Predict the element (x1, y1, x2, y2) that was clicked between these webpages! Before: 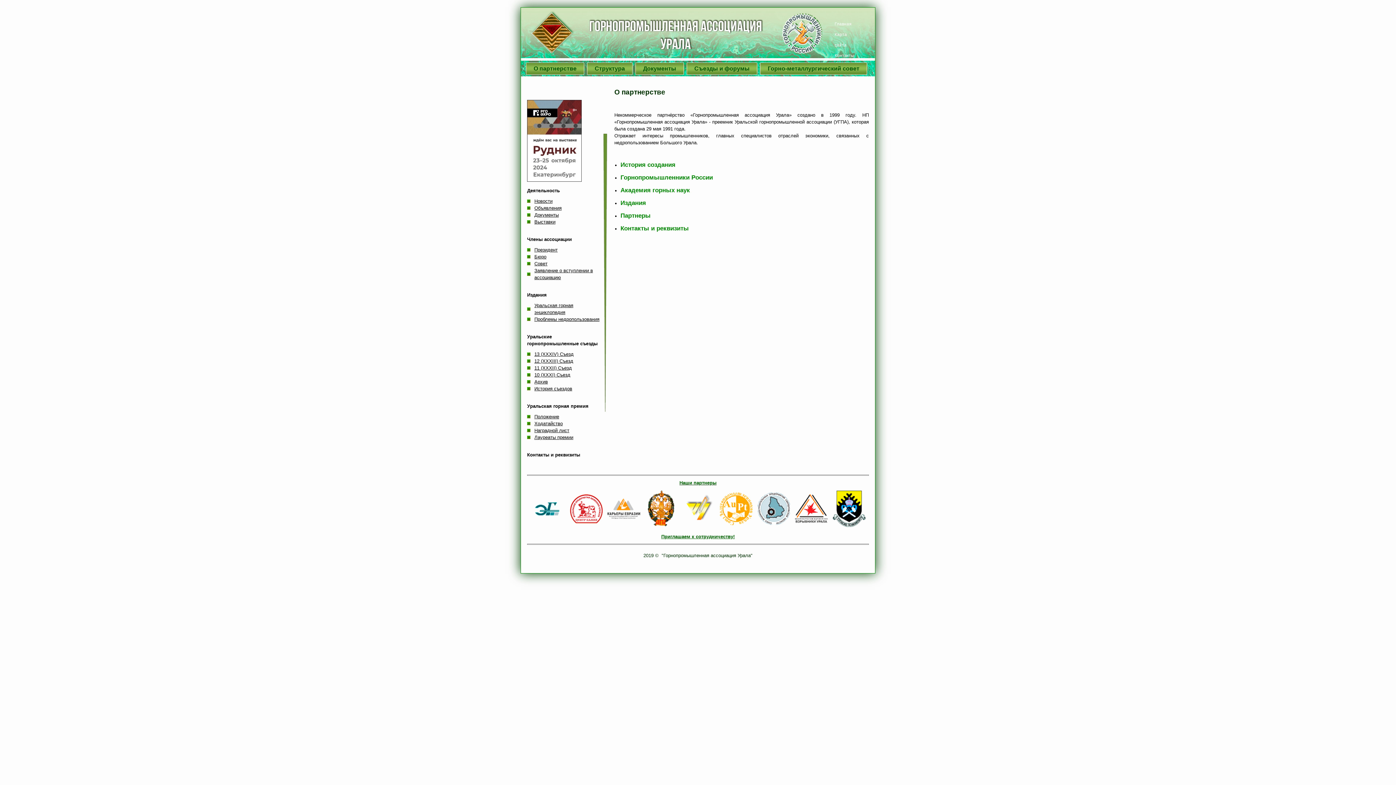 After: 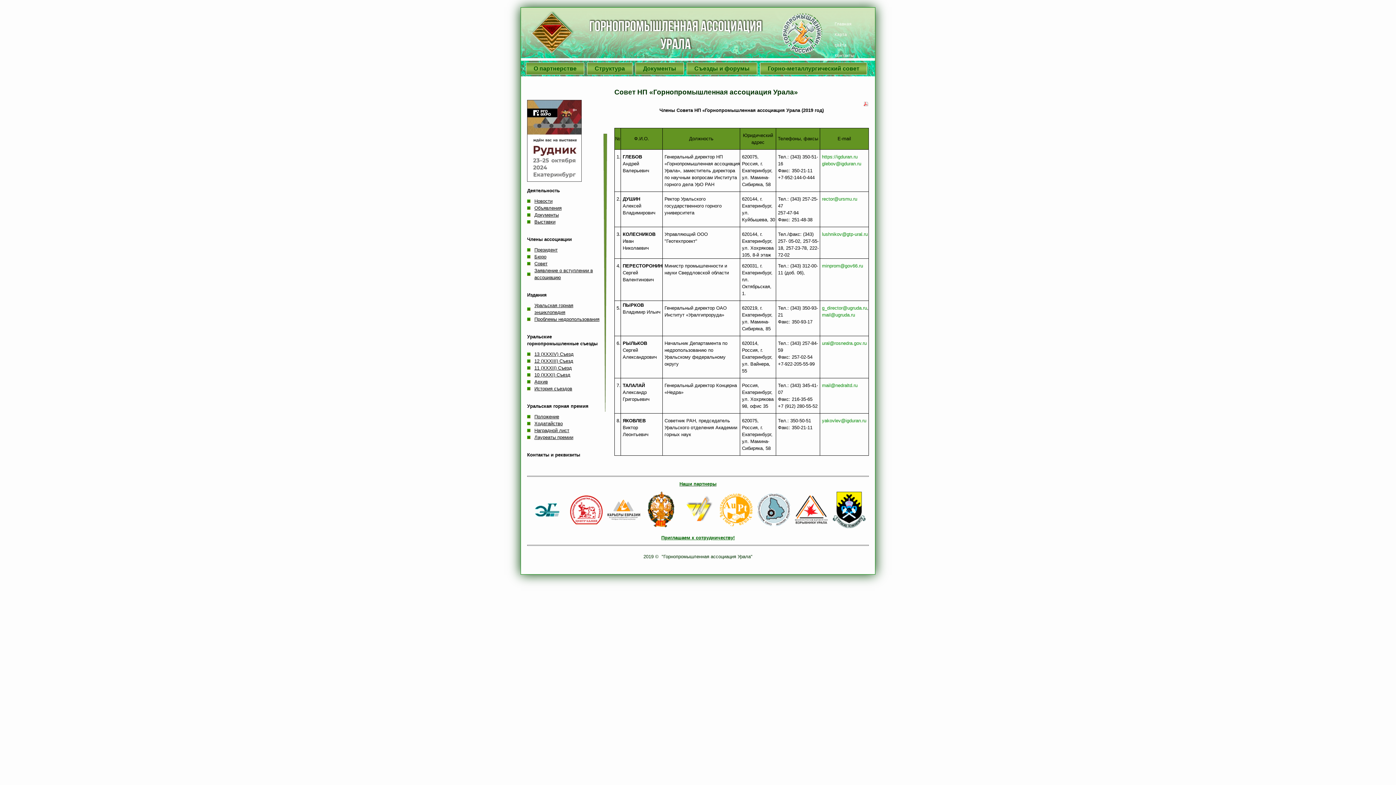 Action: label: Совет bbox: (534, 260, 547, 266)